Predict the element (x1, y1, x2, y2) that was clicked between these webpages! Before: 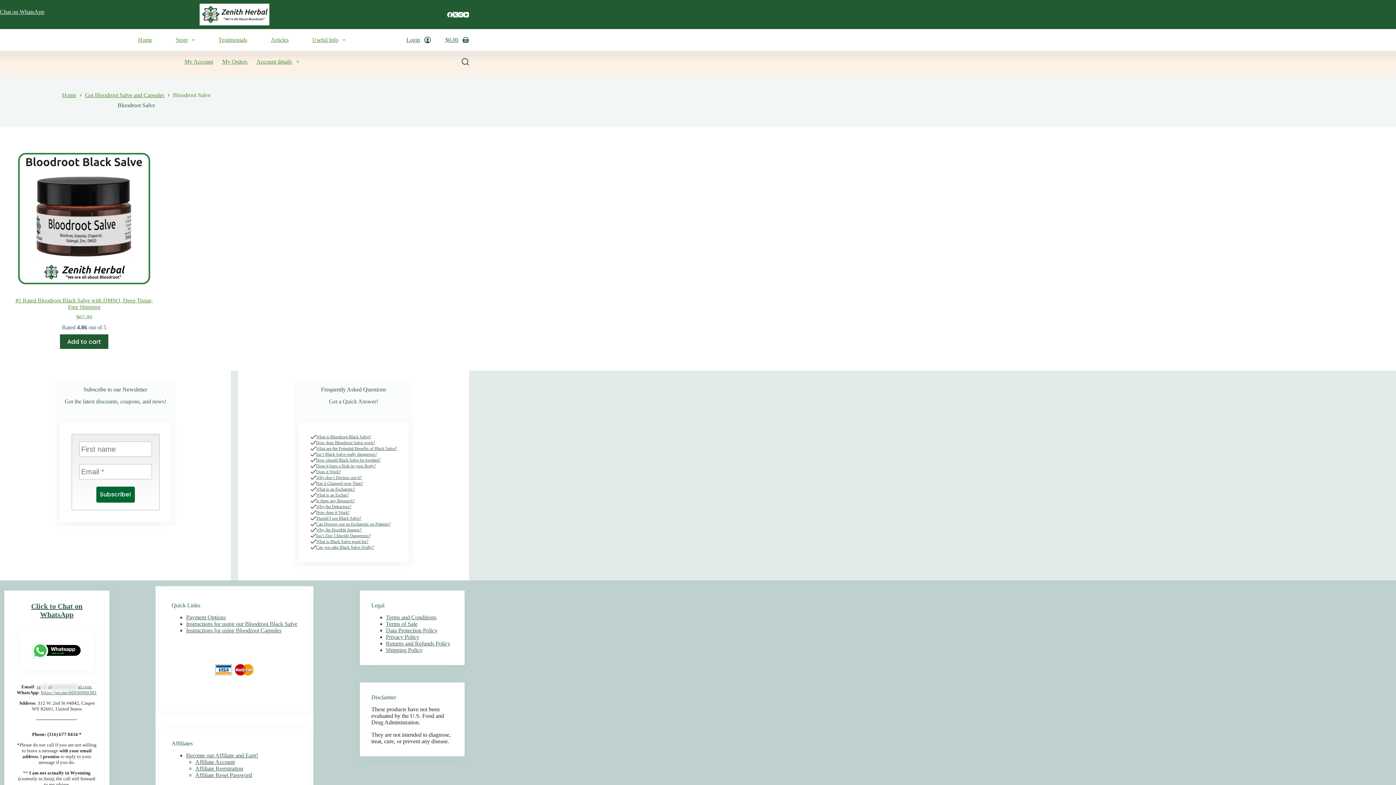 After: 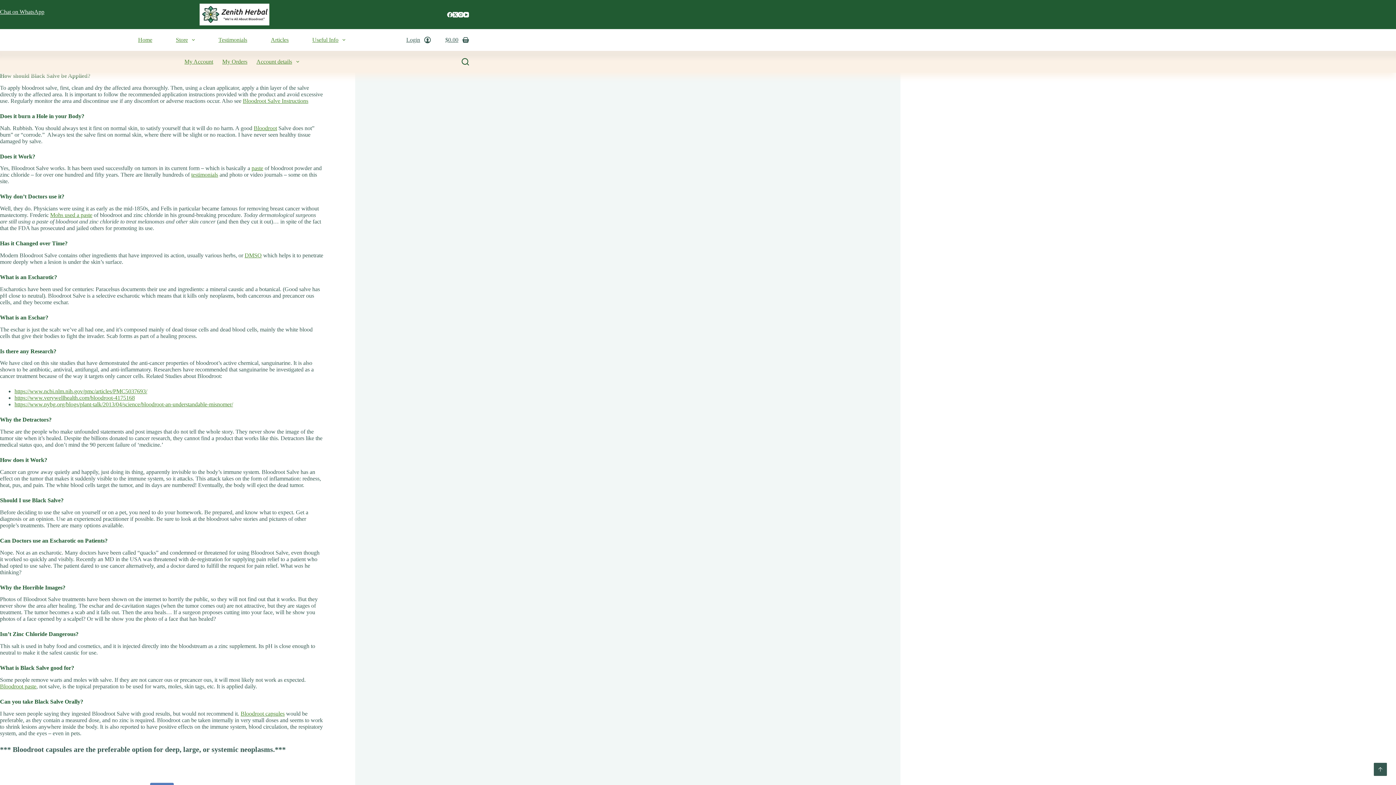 Action: bbox: (316, 457, 380, 462) label: How should Black Salve be Applied?